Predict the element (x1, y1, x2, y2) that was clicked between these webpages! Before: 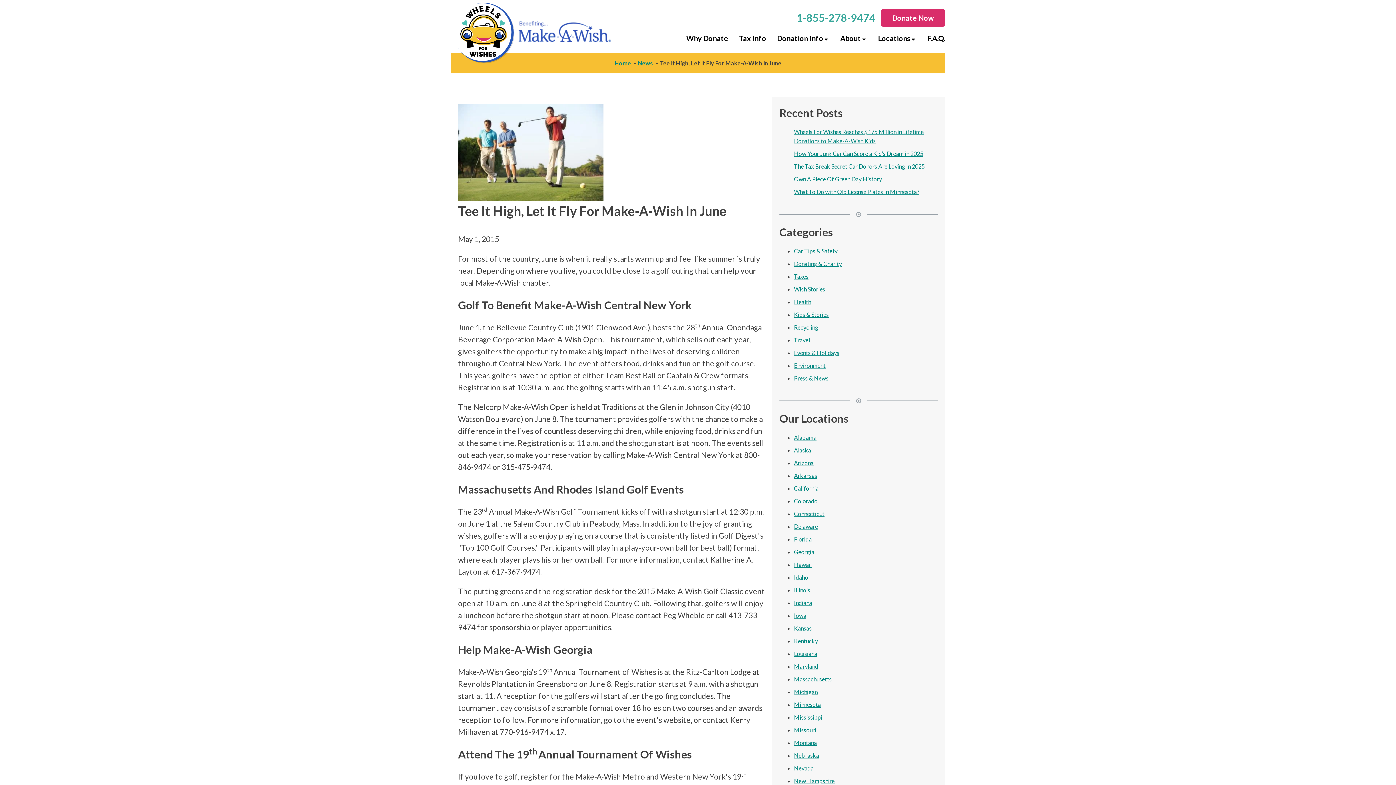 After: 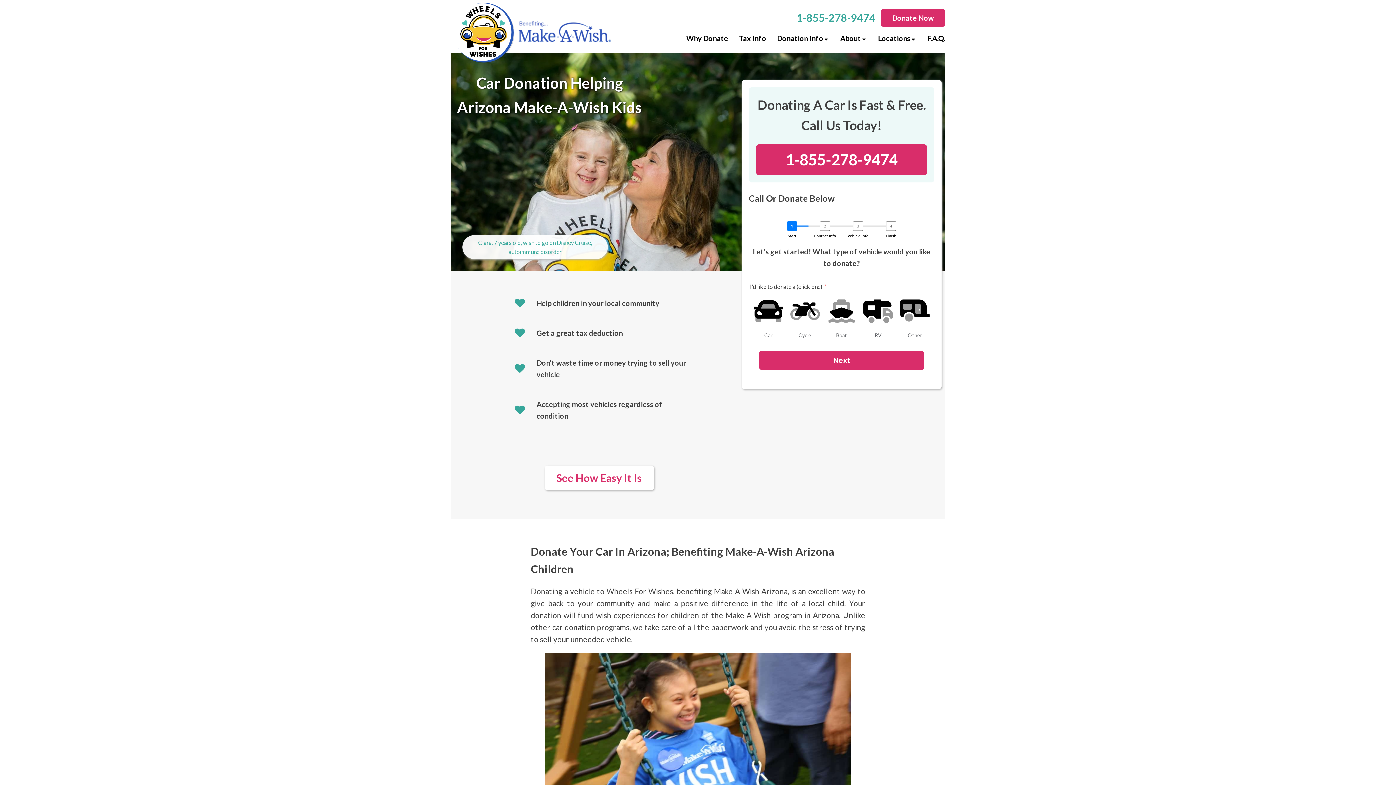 Action: label: Arizona bbox: (794, 459, 813, 466)